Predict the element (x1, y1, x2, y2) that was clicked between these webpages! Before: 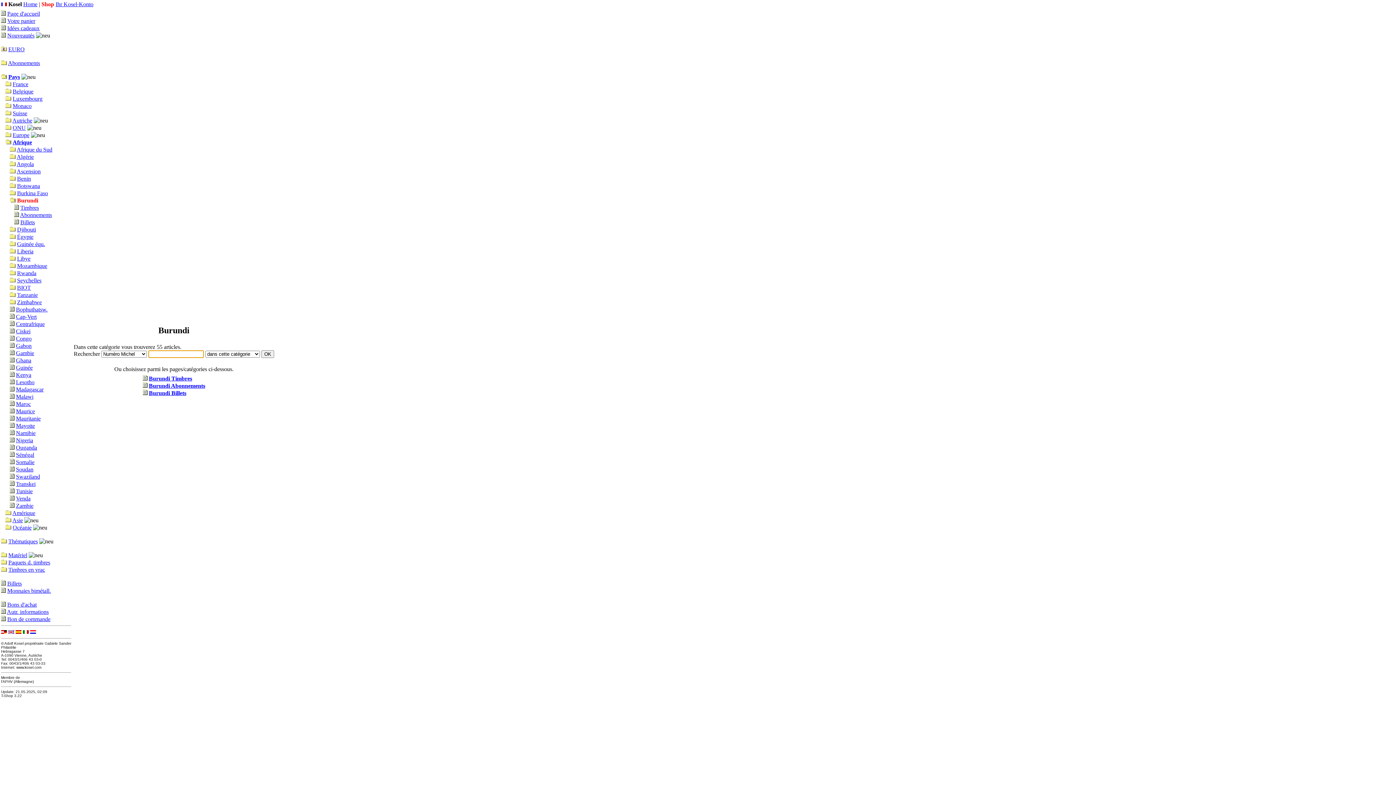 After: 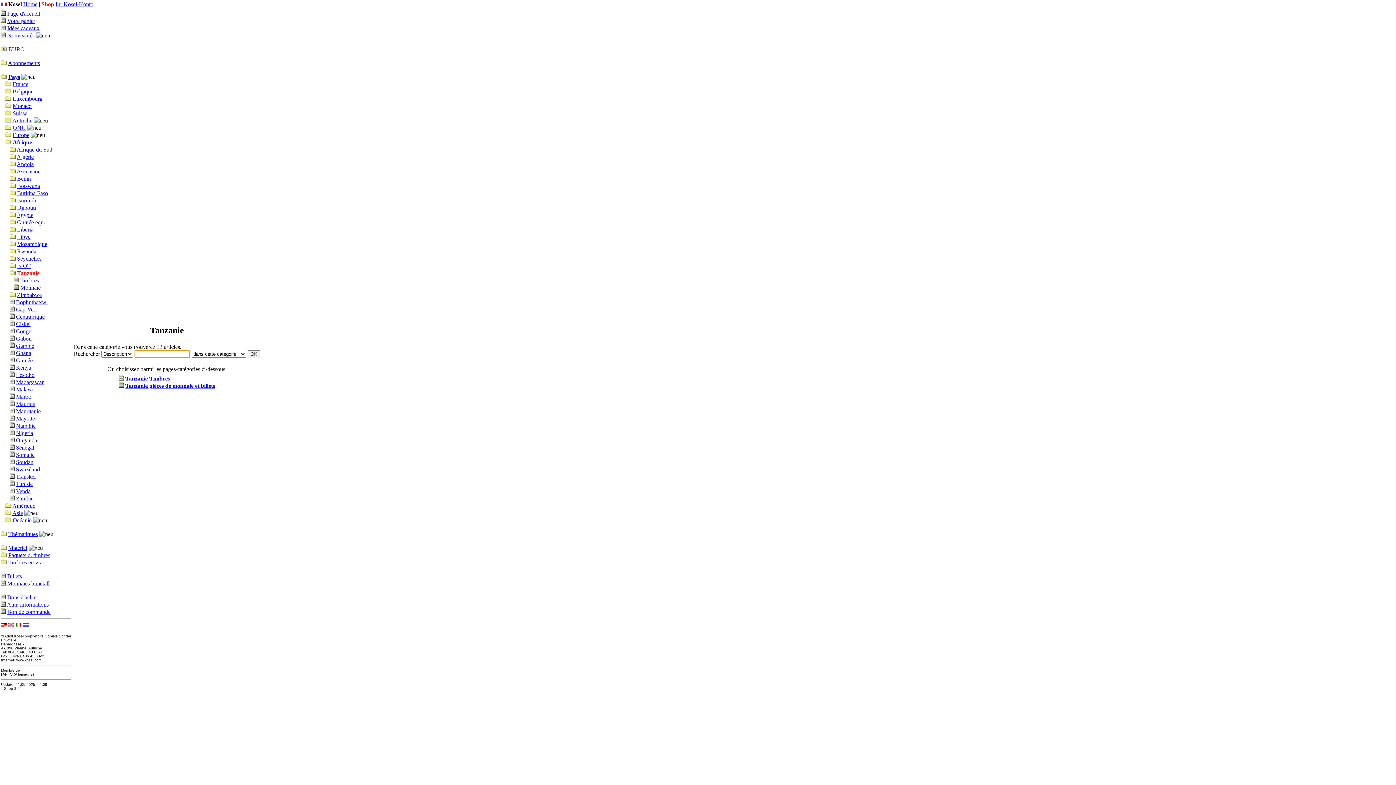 Action: bbox: (17, 292, 37, 298) label: Tanzanie